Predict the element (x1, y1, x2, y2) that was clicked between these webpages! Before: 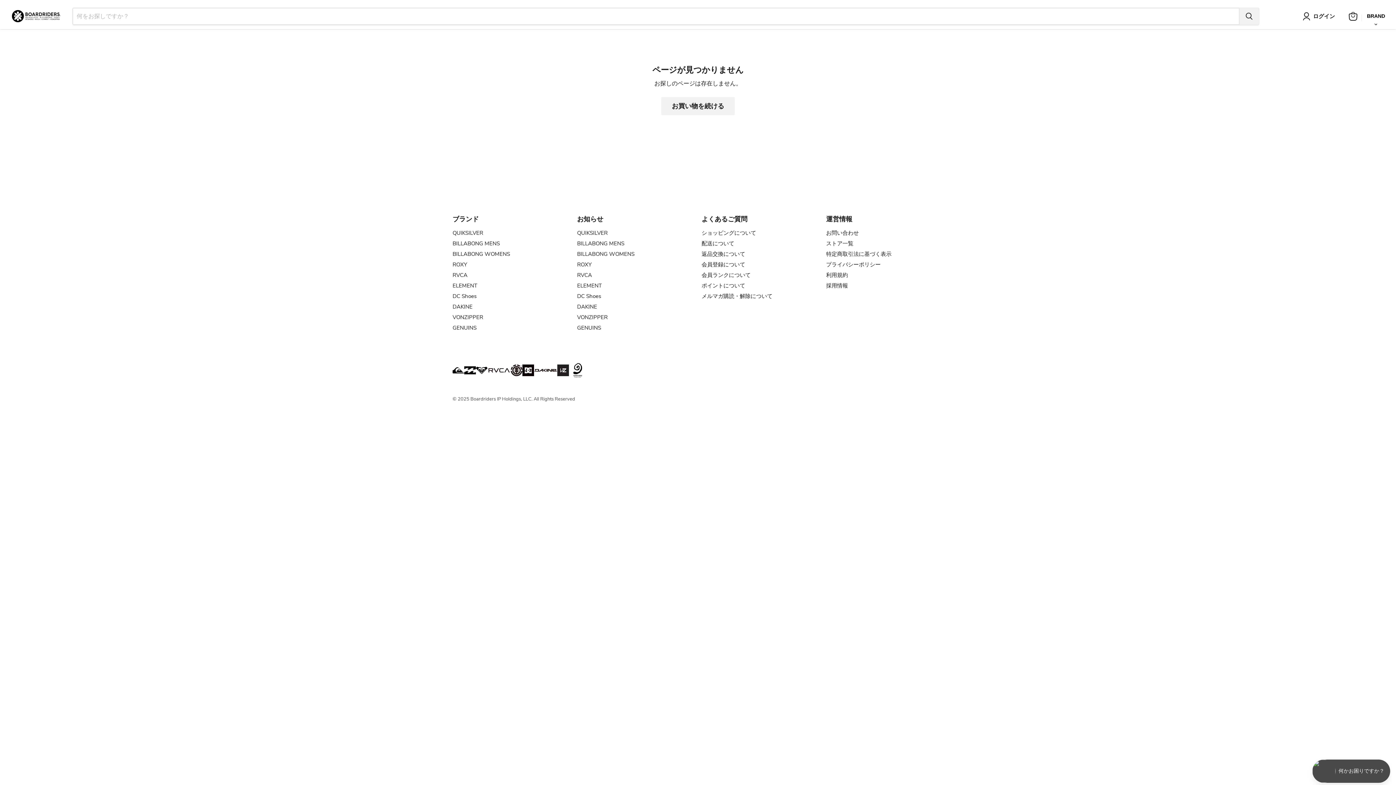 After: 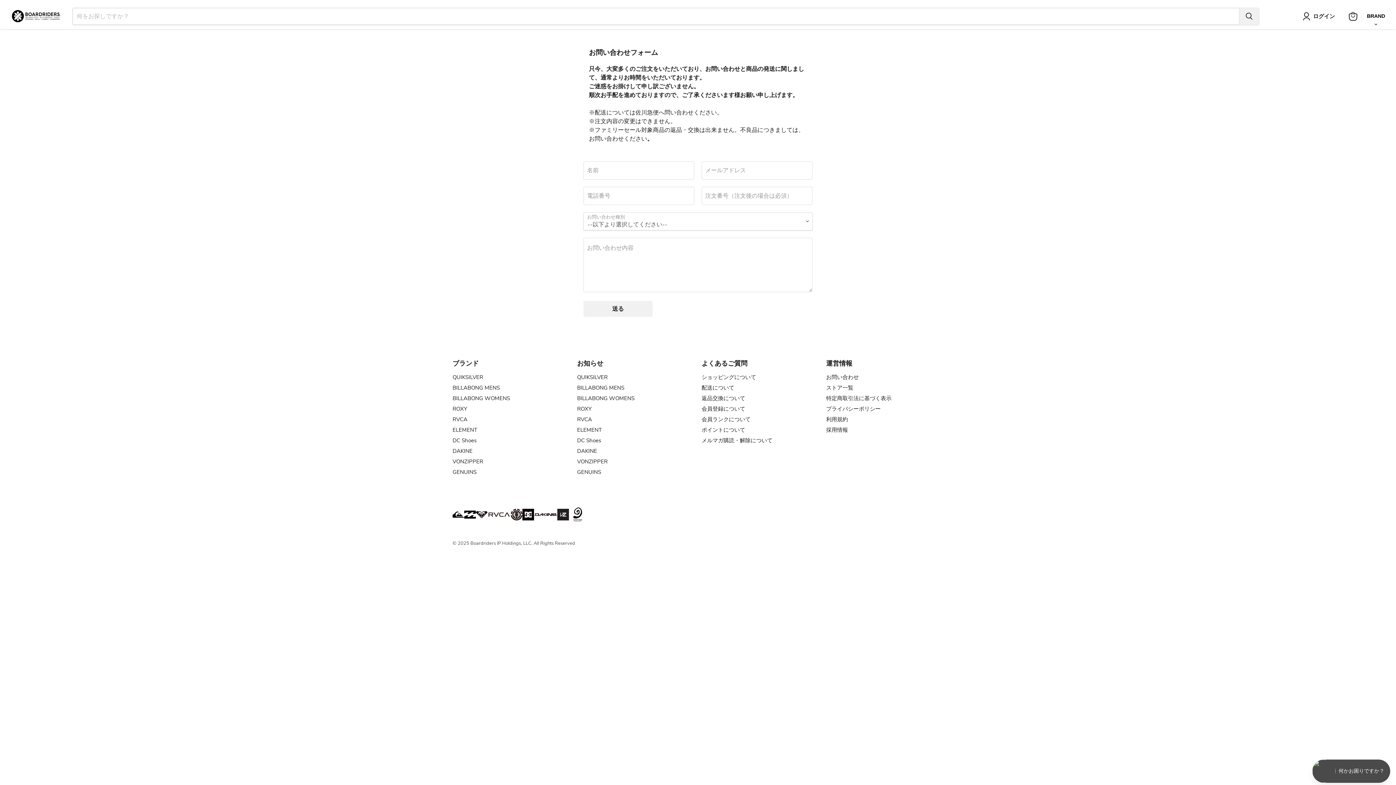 Action: label: お問い合わせ bbox: (826, 229, 859, 236)